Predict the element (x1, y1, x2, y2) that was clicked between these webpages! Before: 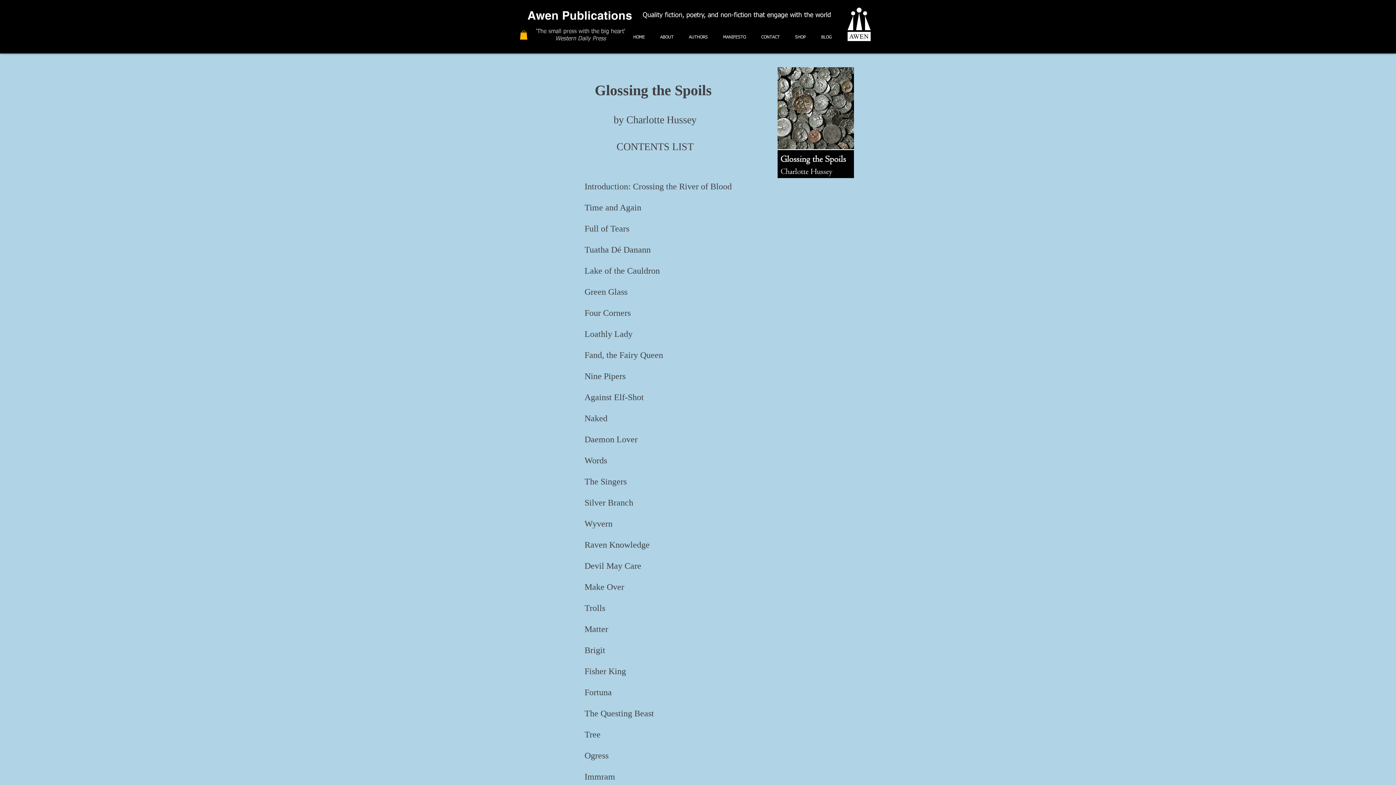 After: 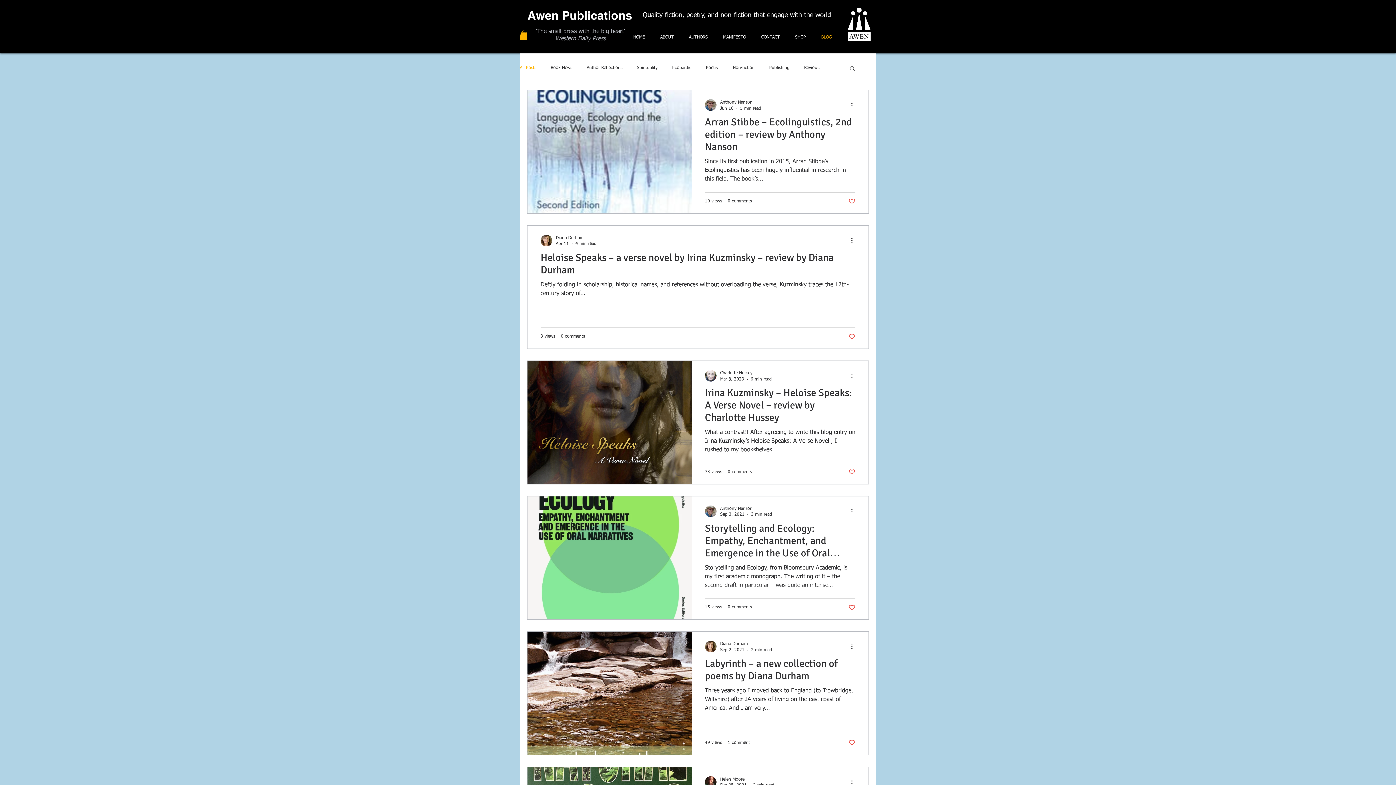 Action: bbox: (813, 28, 839, 47) label: BLOG